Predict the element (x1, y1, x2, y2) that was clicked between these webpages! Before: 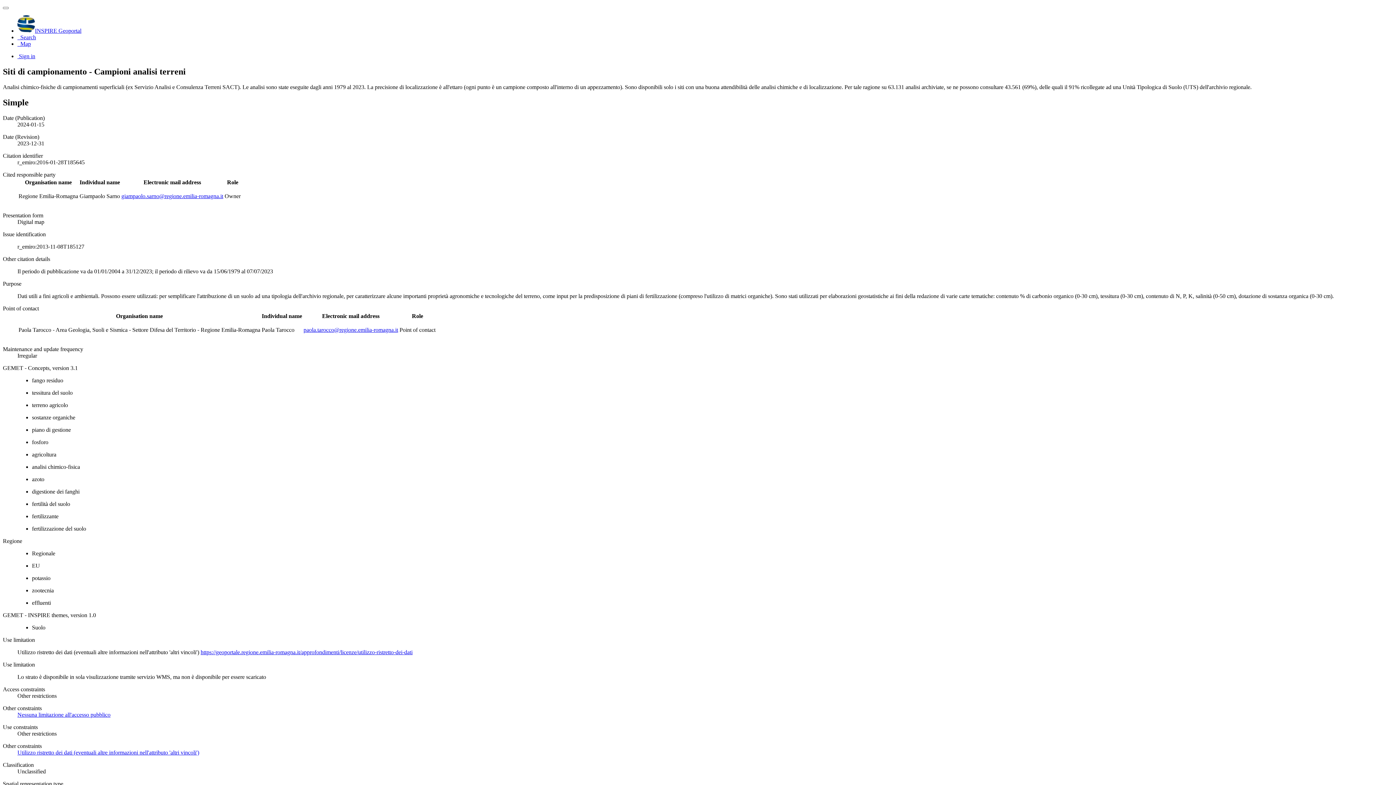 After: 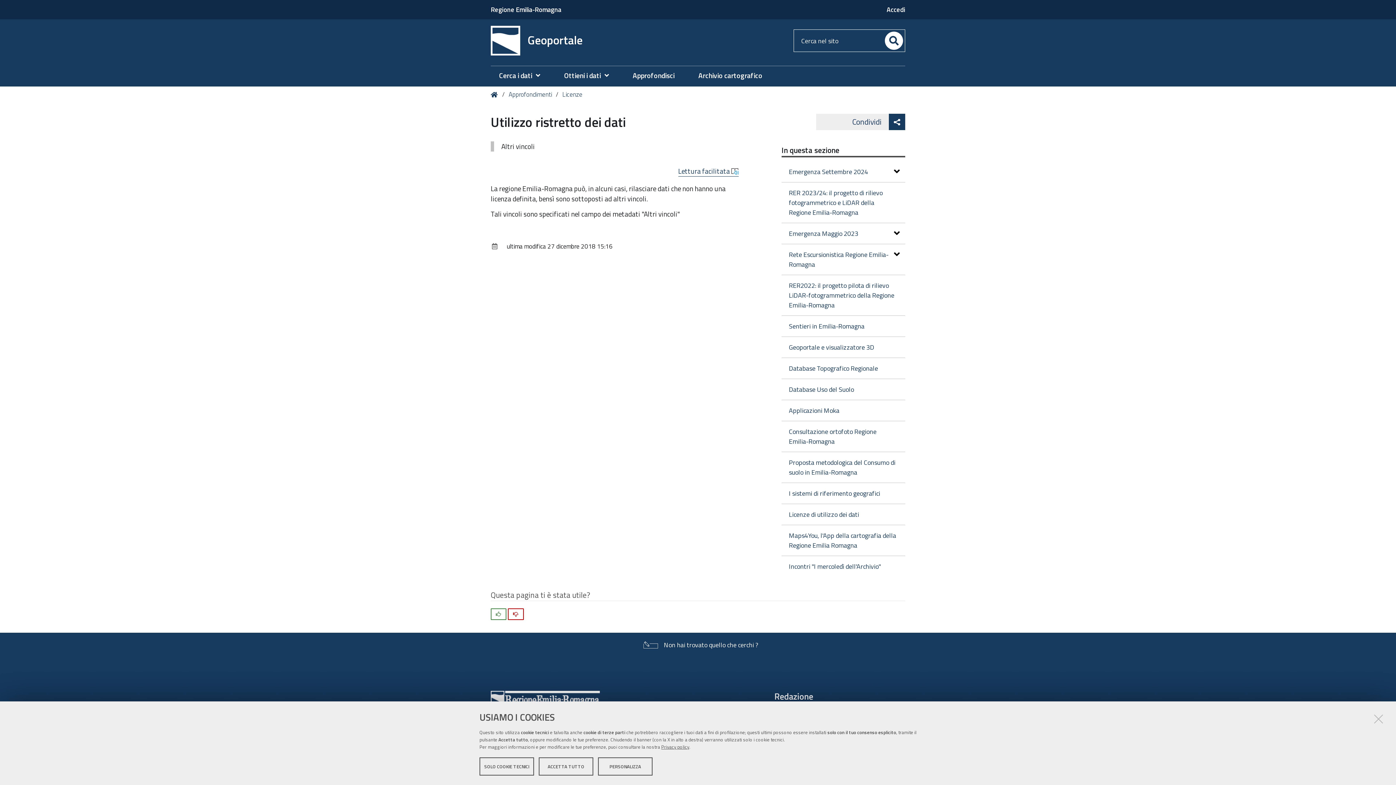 Action: label: https://geoportale.regione.emilia-romagna.it/approfondimenti/licenze/utilizzo-ristretto-dei-dati bbox: (200, 649, 412, 655)